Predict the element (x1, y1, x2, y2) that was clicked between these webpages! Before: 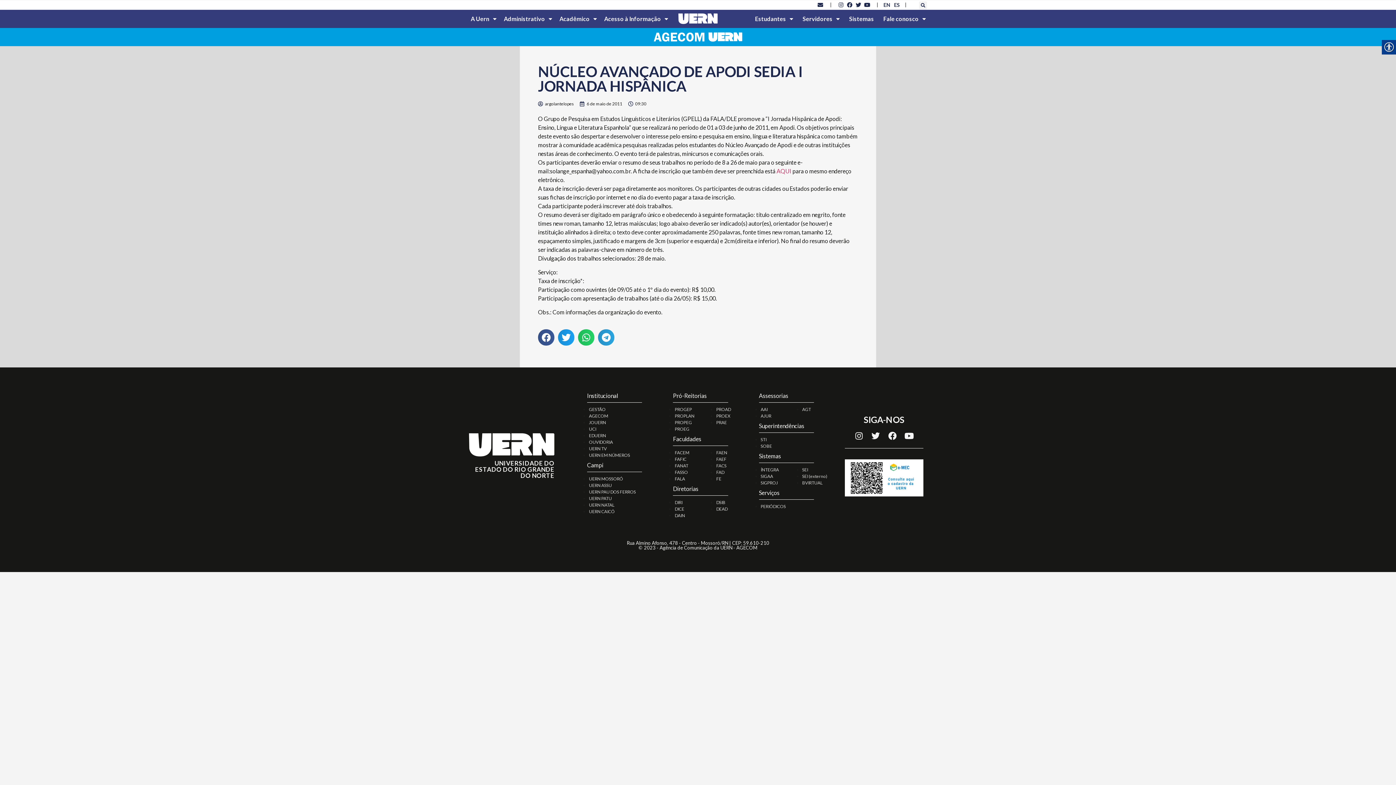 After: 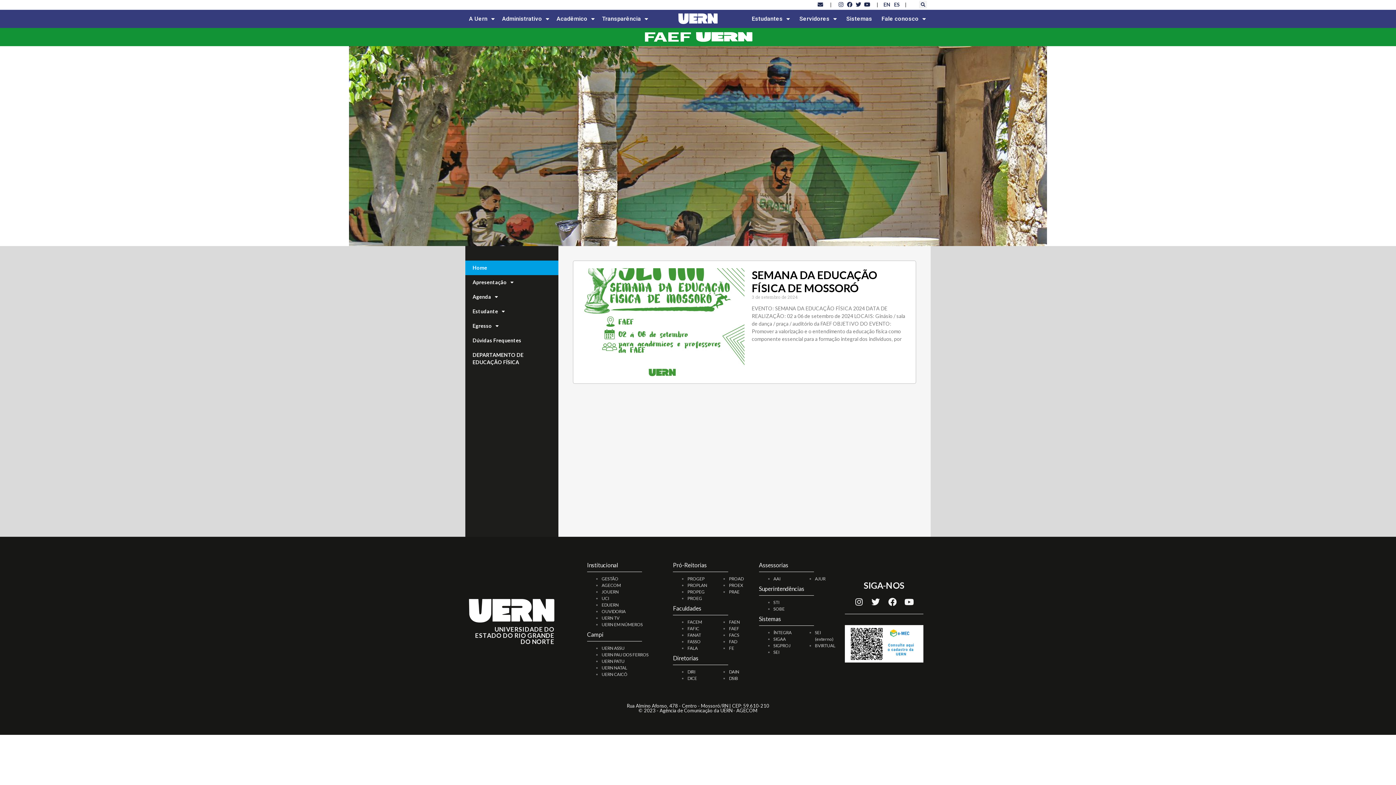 Action: bbox: (716, 456, 726, 462) label: FAEF